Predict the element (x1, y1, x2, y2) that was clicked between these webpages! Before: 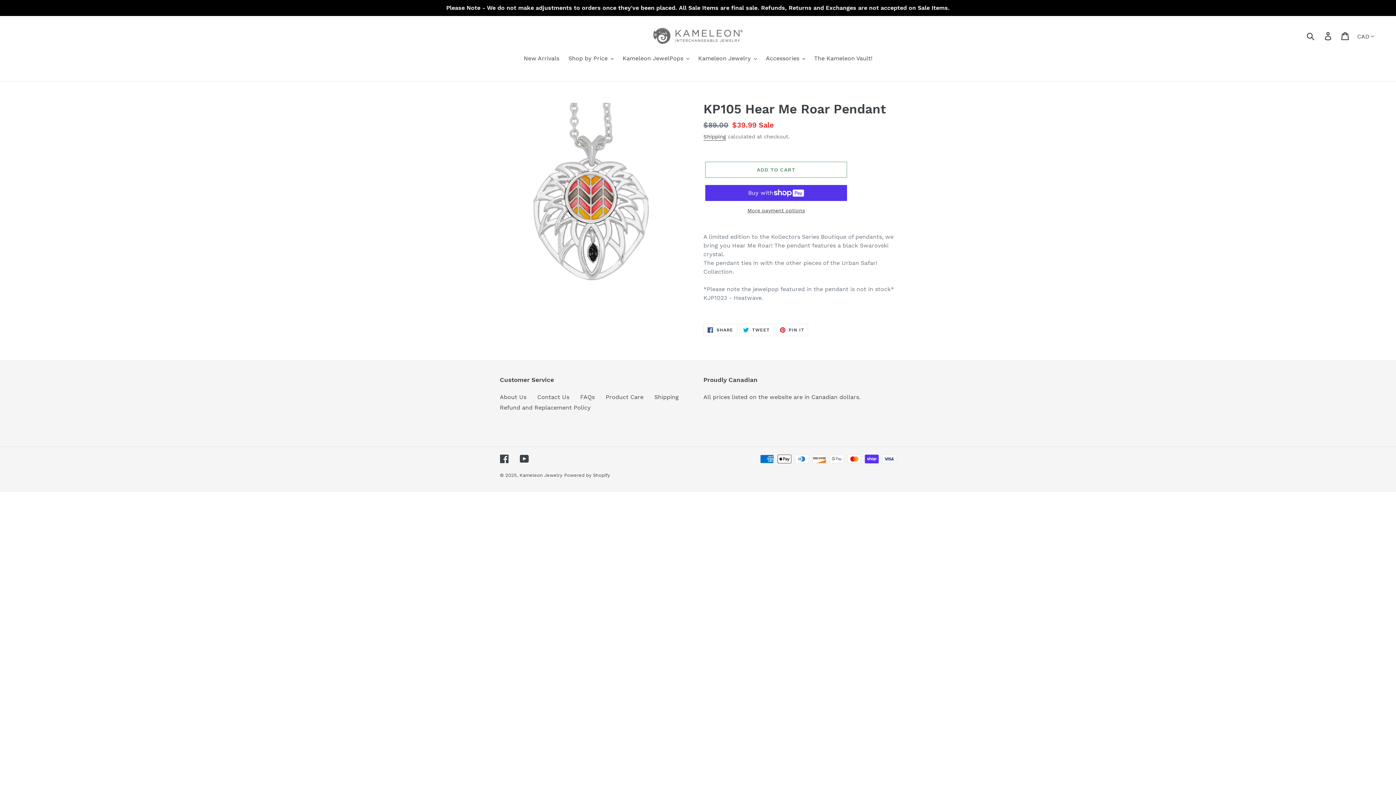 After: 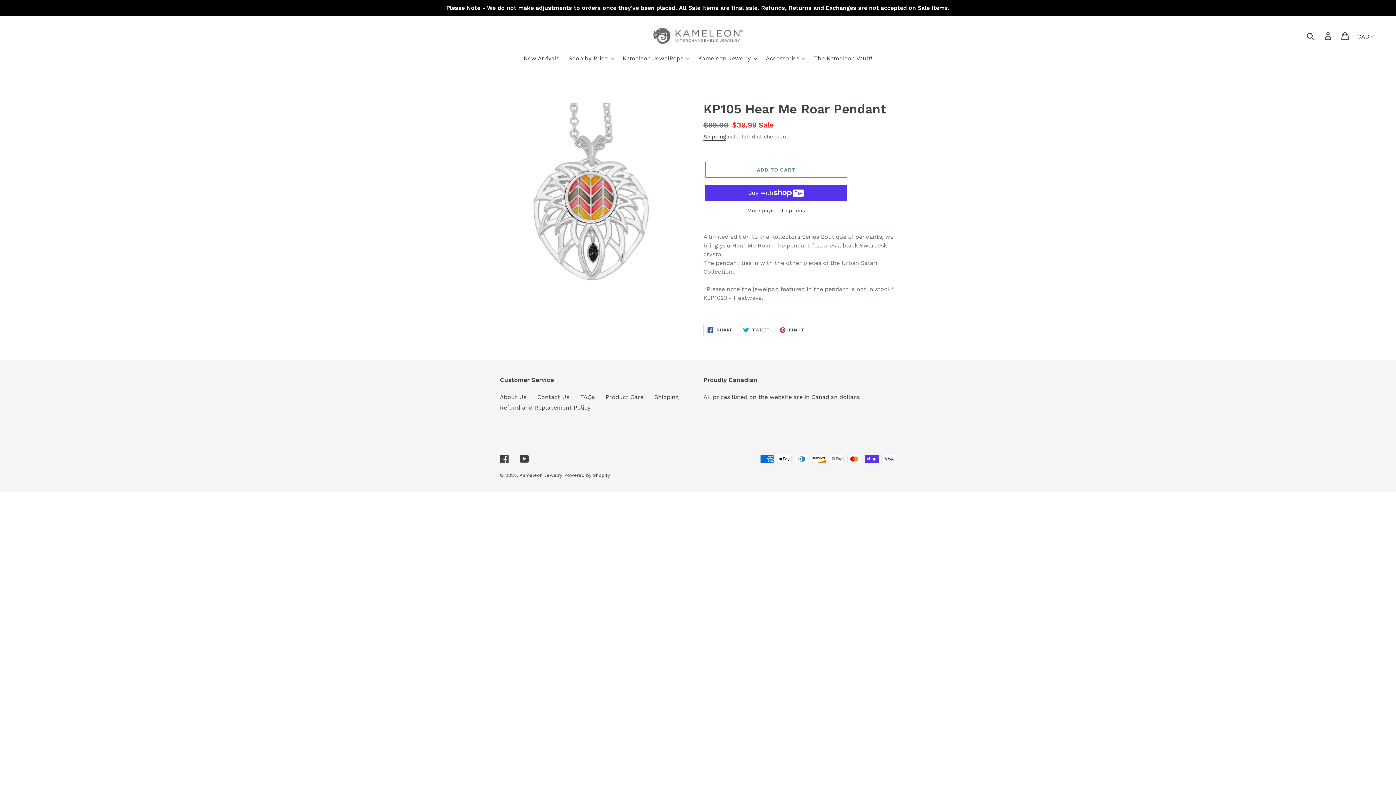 Action: bbox: (703, 324, 737, 336) label:  SHARE
SHARE ON FACEBOOK